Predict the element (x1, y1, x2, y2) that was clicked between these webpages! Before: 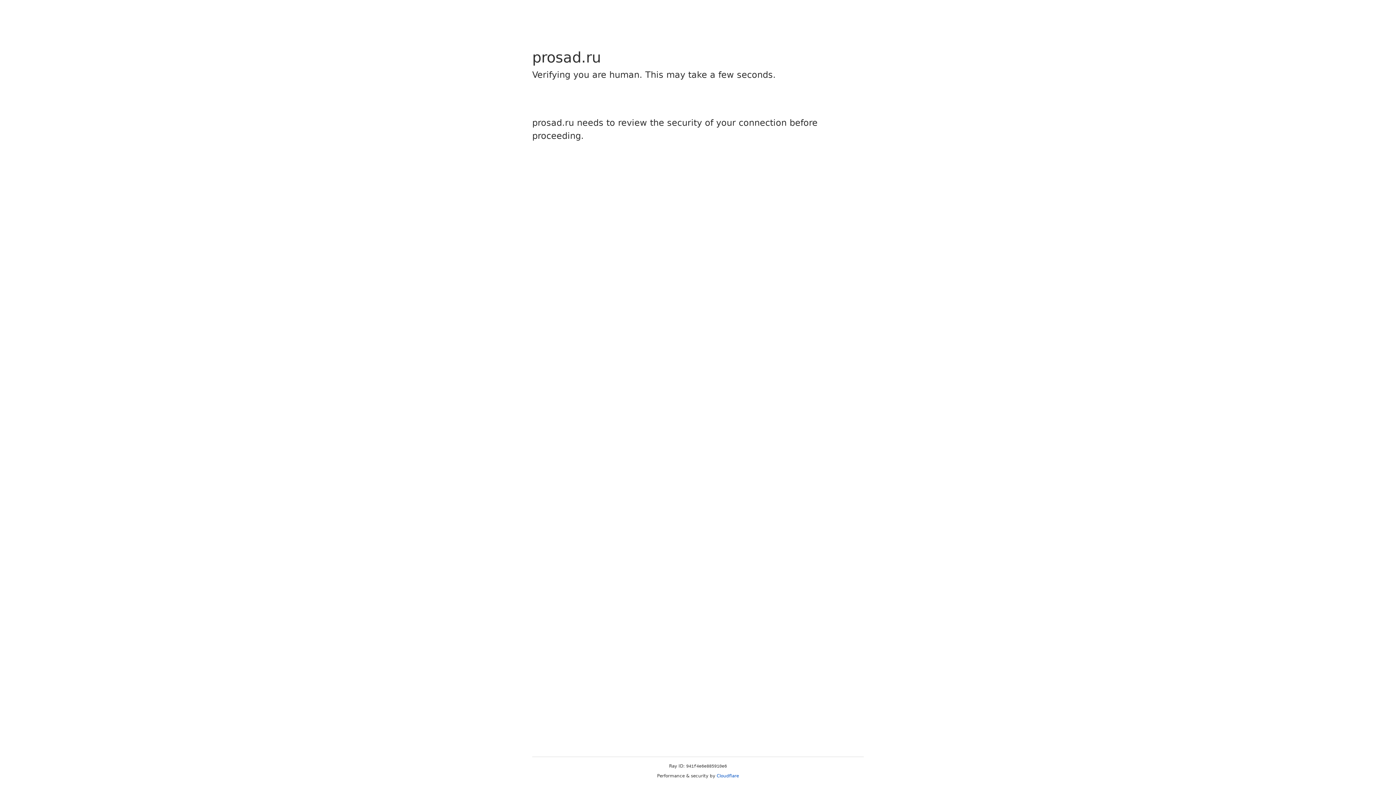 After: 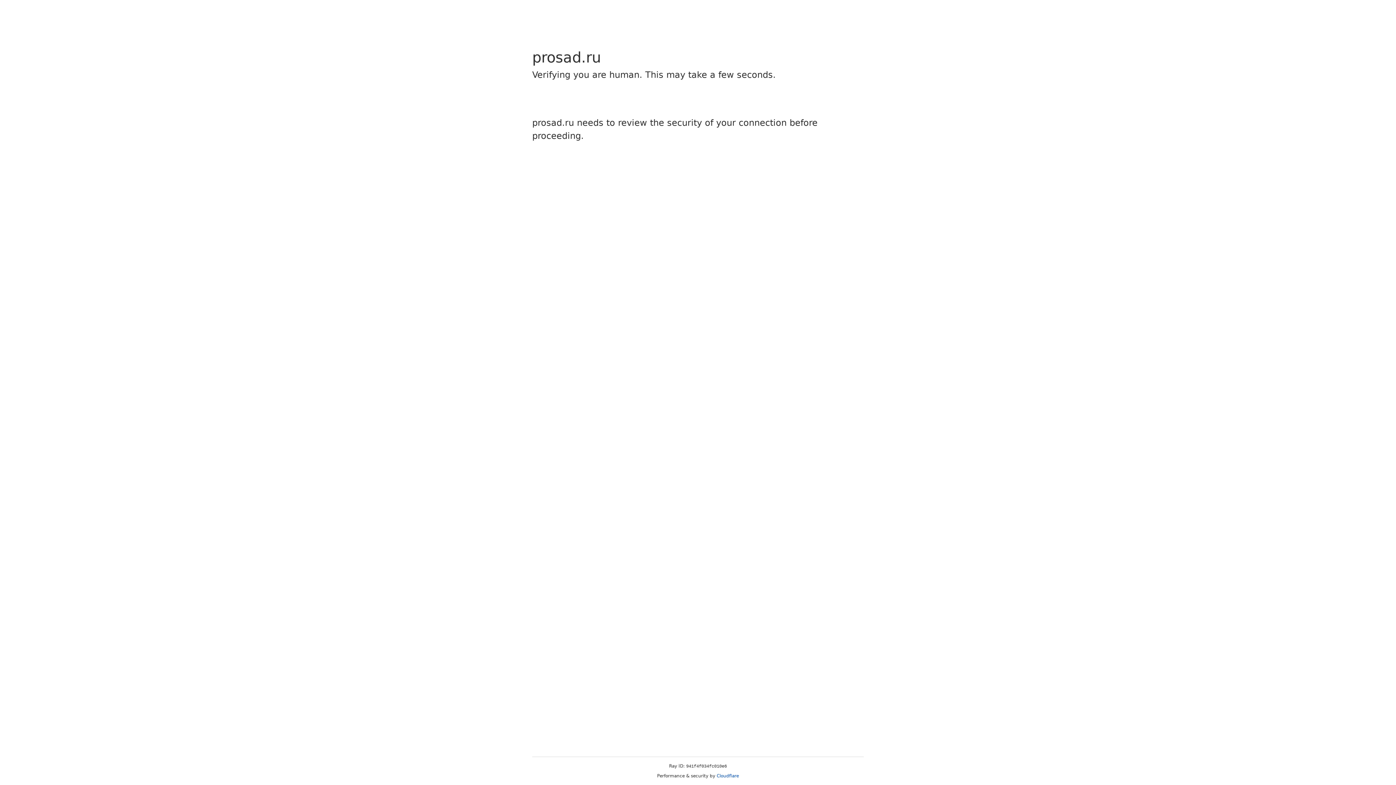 Action: label: Cloudflare bbox: (716, 773, 739, 778)